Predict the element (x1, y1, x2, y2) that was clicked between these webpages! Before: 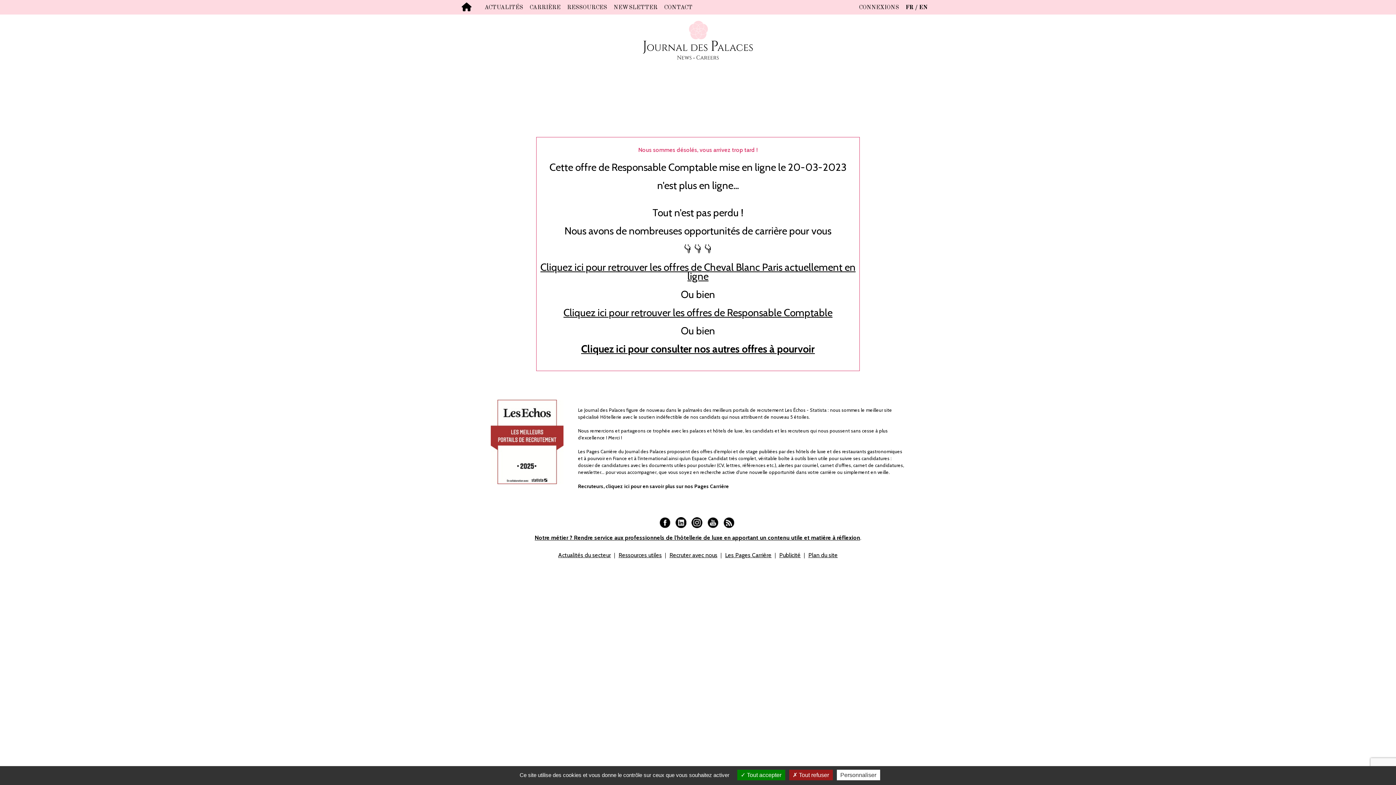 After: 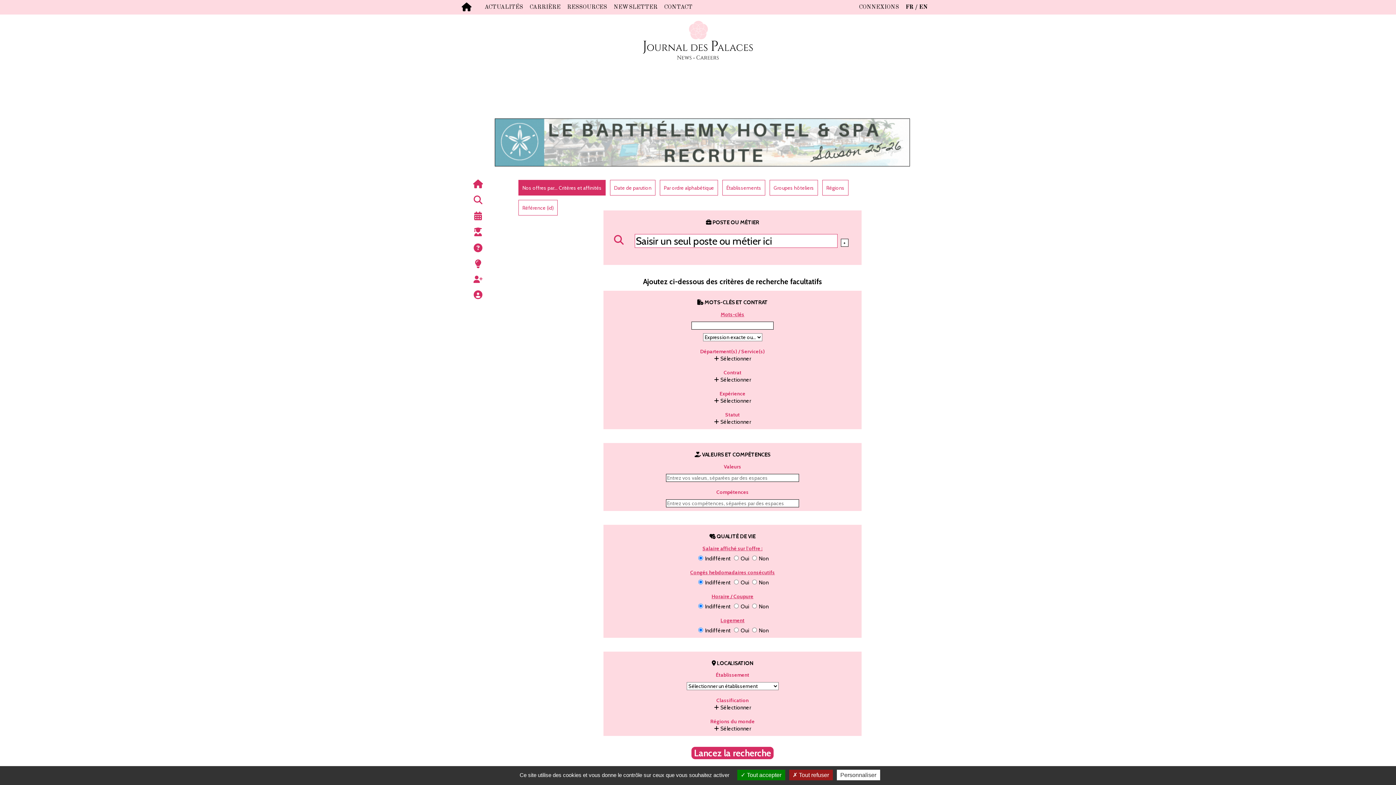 Action: bbox: (581, 342, 815, 355) label: Cliquez ici pour consulter nos autres offres à pourvoir